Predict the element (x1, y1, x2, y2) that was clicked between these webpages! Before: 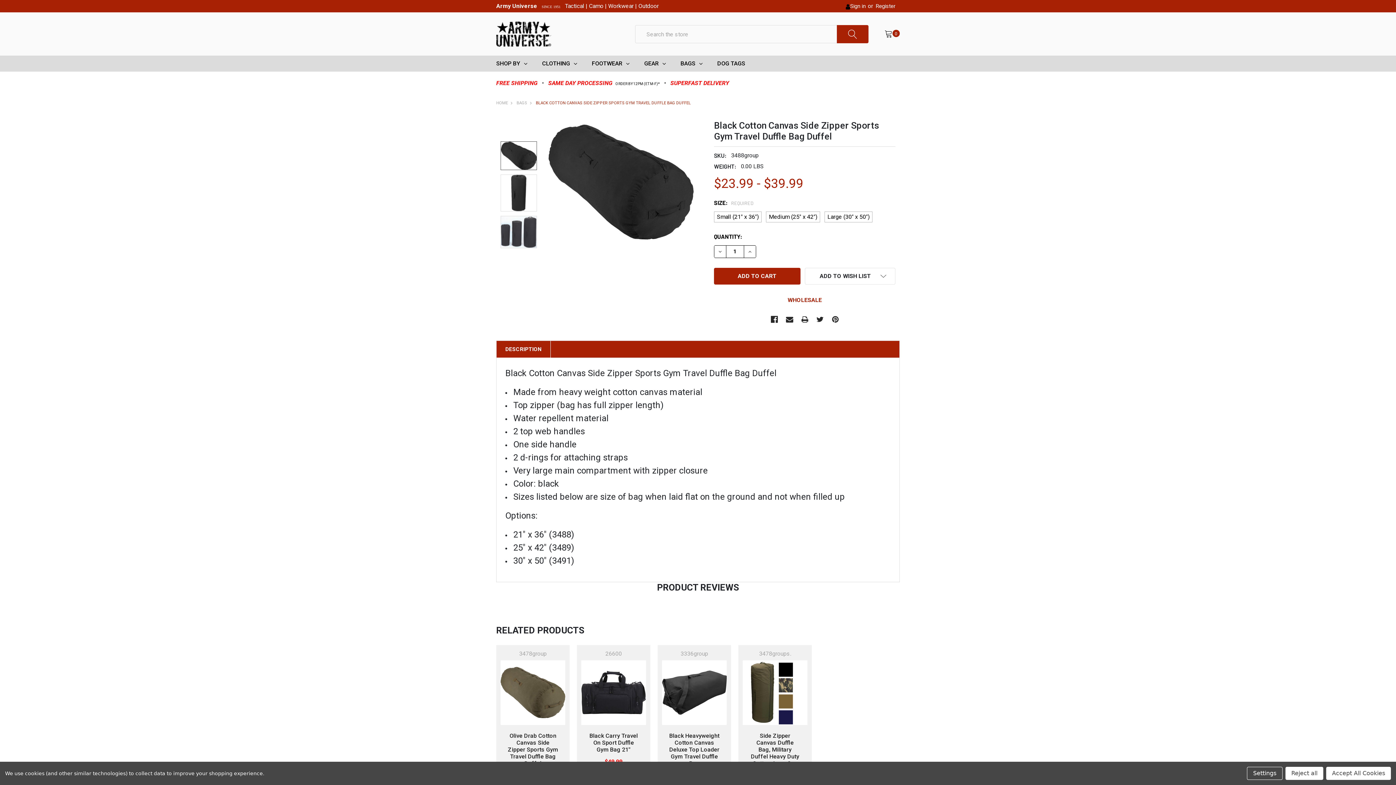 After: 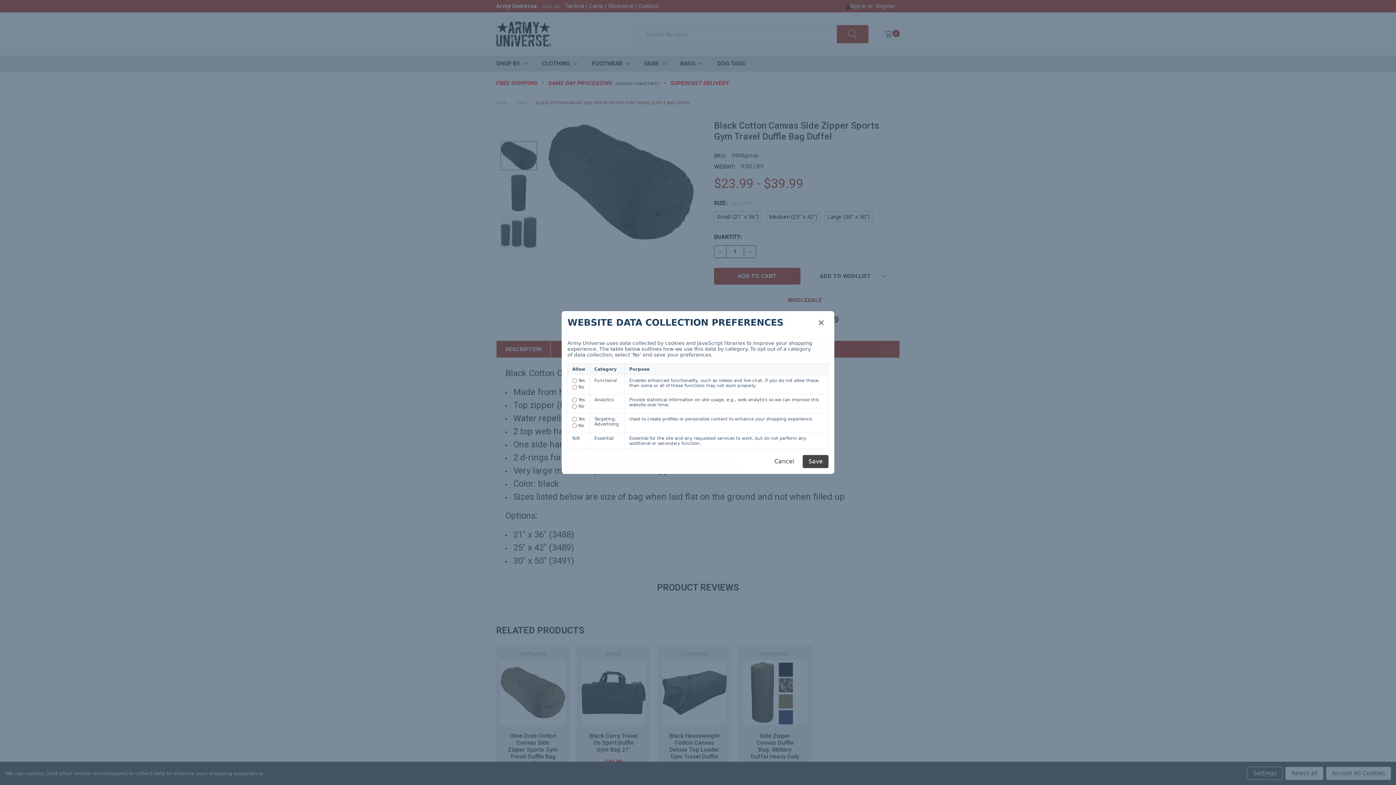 Action: label: Settings bbox: (1247, 767, 1282, 780)